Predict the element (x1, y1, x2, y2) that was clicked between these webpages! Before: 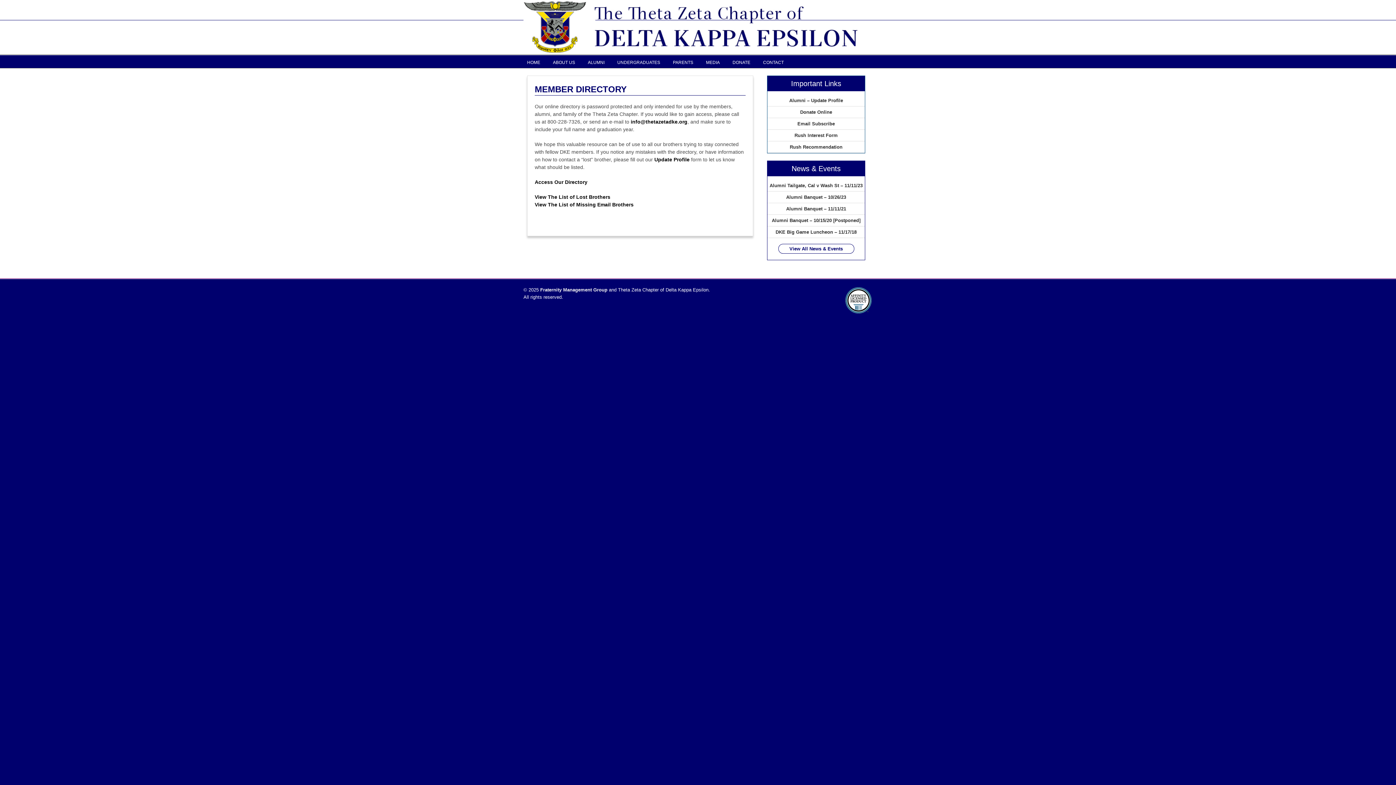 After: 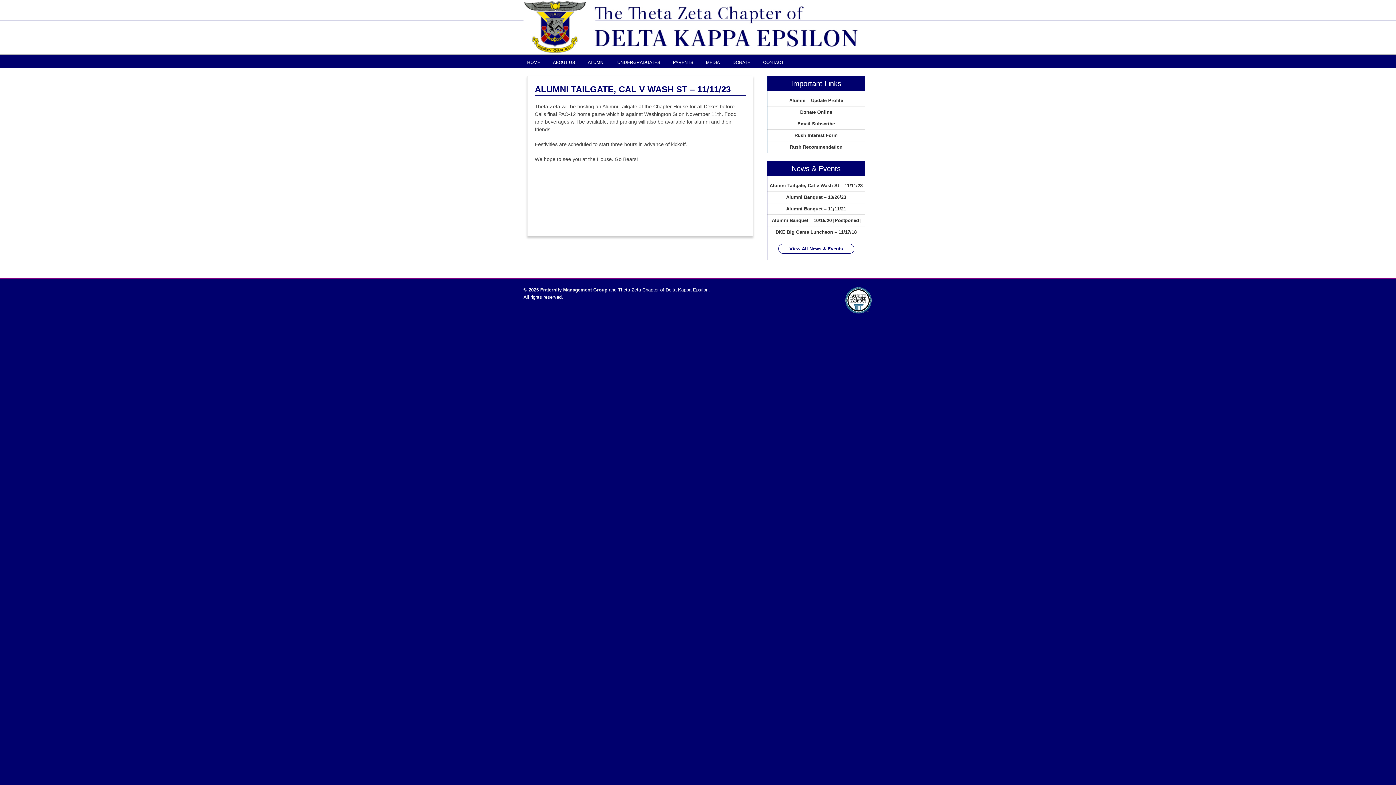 Action: label: Alumni Tailgate, Cal v Wash St – 11/11/23 bbox: (767, 180, 865, 191)